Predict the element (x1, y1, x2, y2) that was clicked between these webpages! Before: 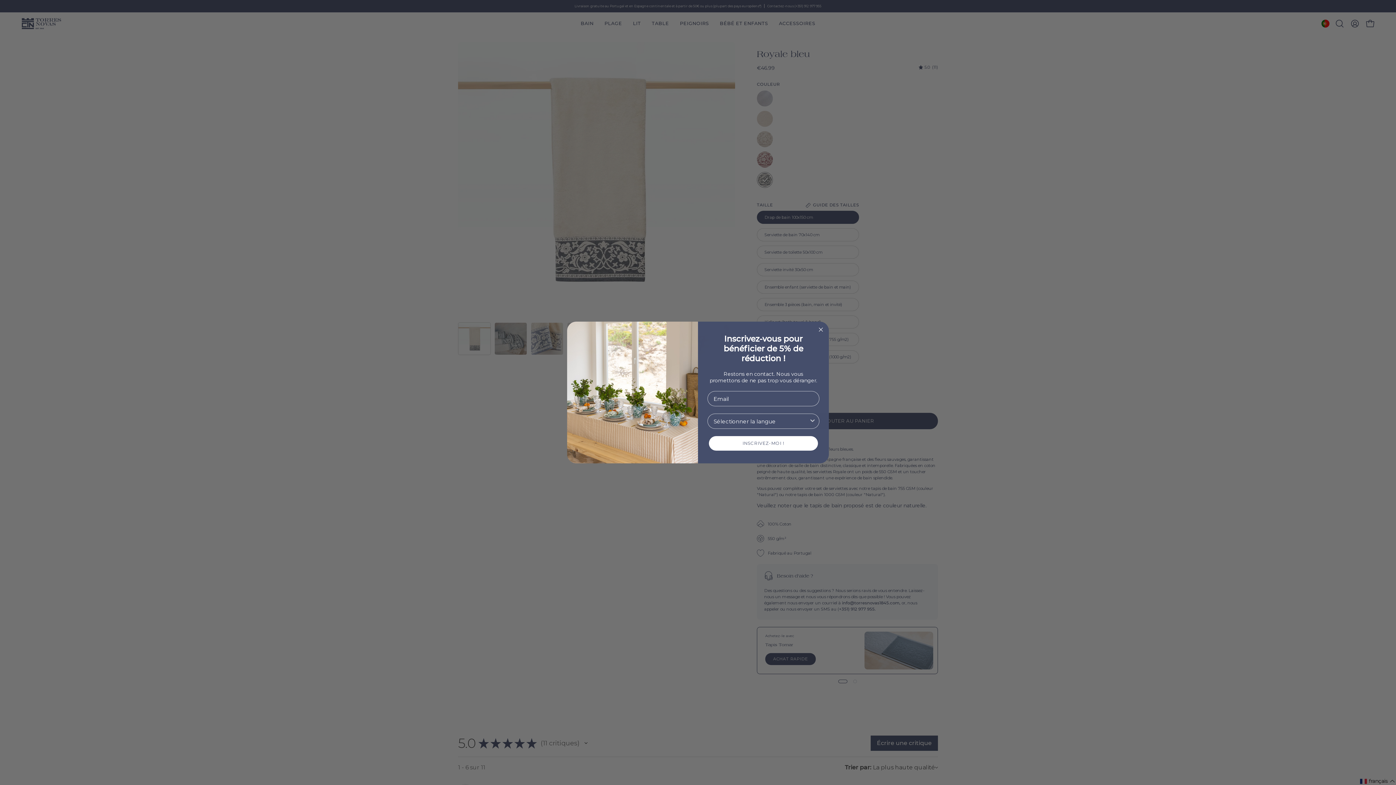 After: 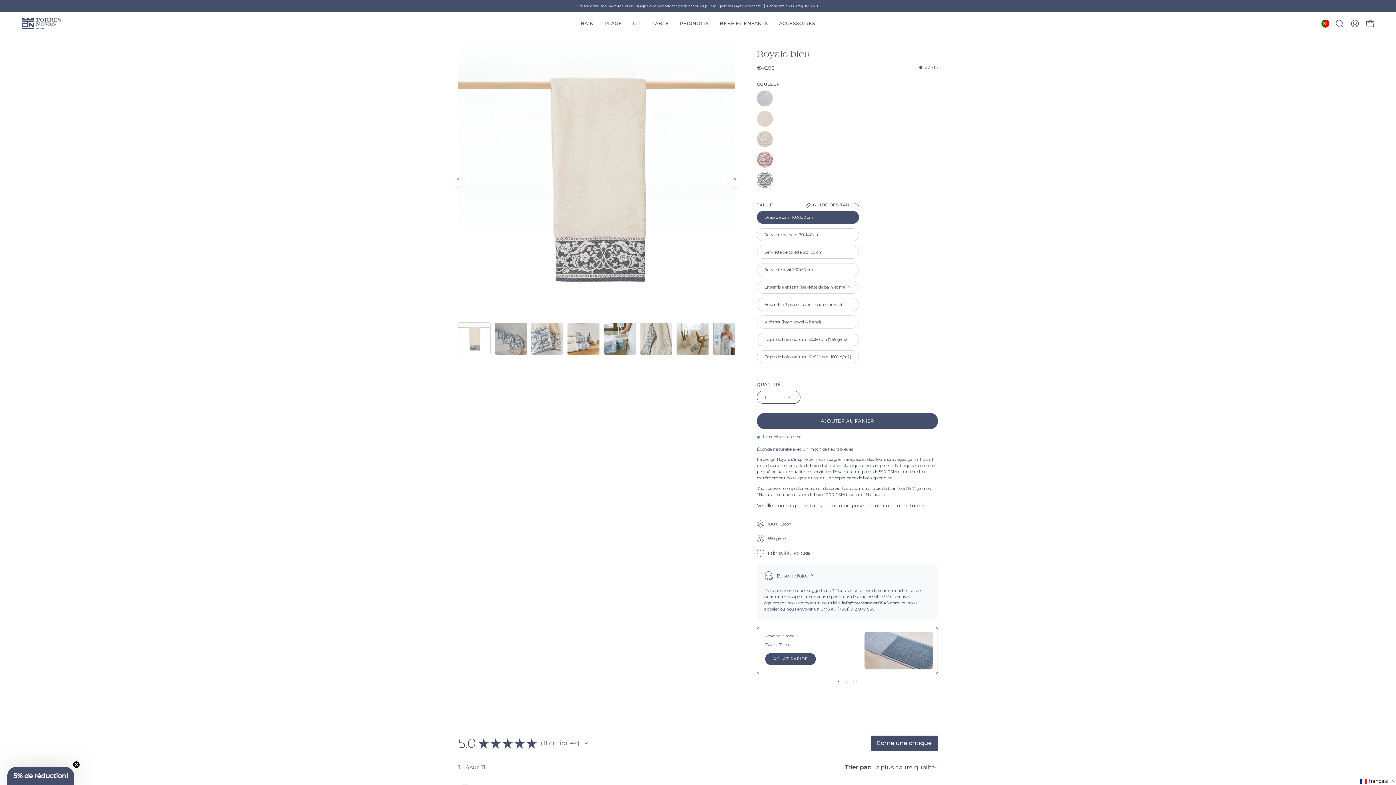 Action: bbox: (816, 325, 825, 334) label: Close dialog